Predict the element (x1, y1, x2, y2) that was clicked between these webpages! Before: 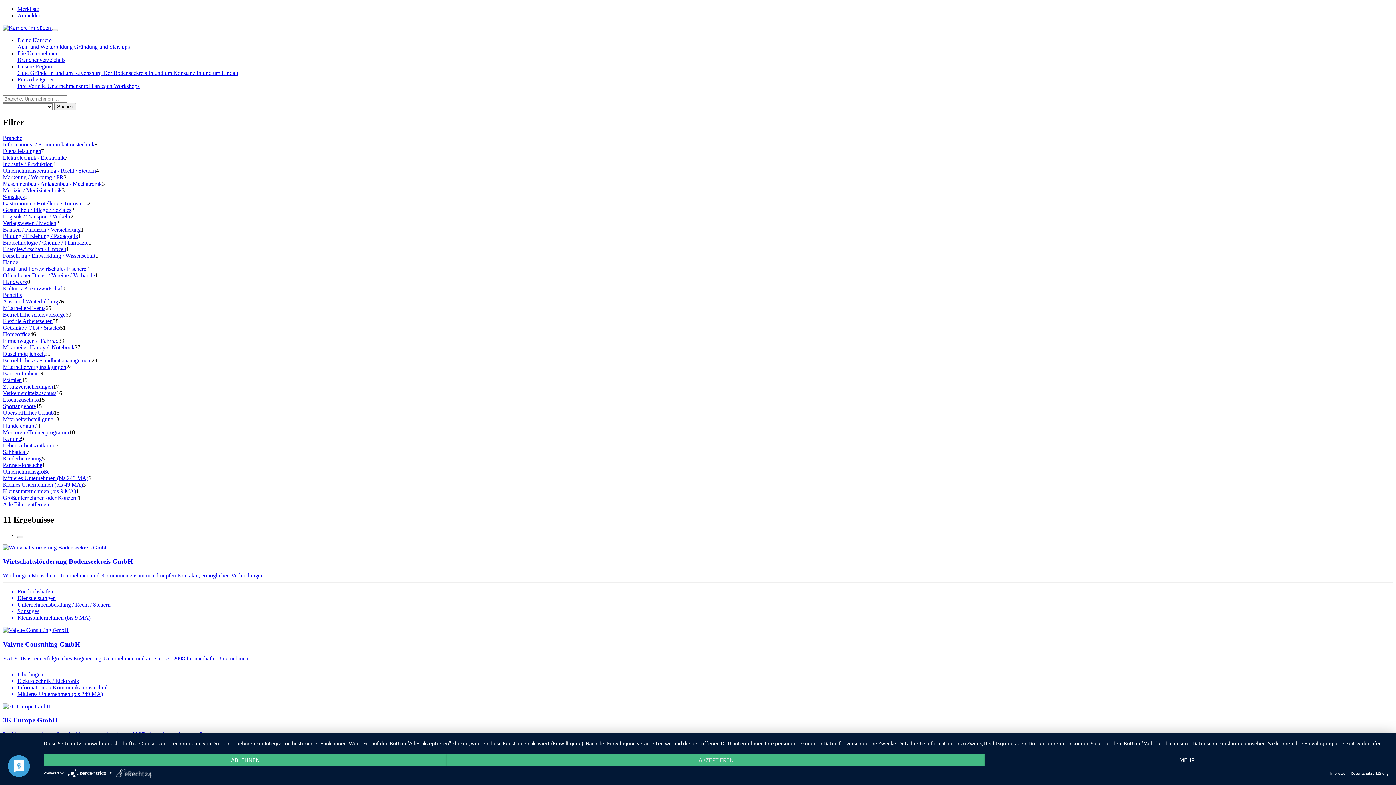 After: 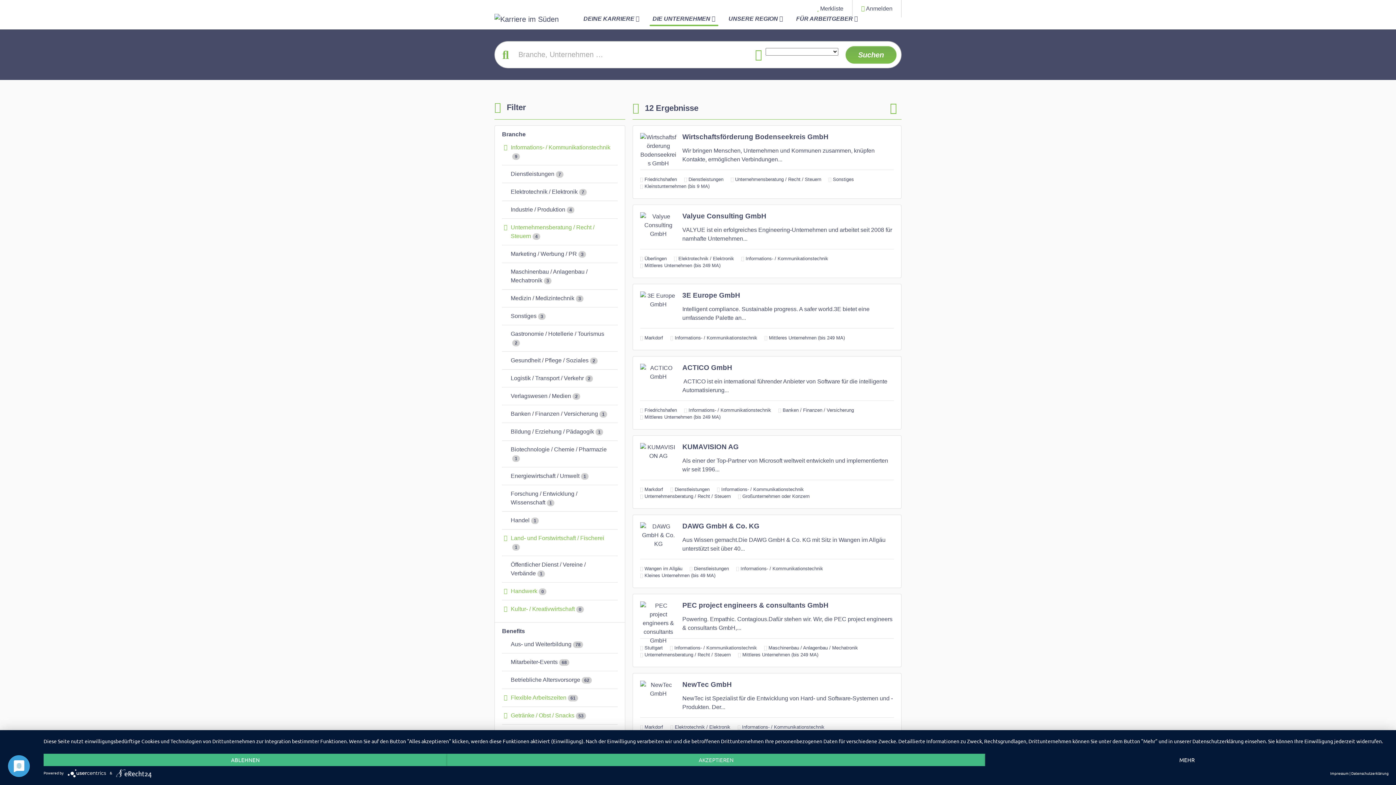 Action: label: Land- und Forstwirtschaft / Fischerei bbox: (2, 265, 87, 271)